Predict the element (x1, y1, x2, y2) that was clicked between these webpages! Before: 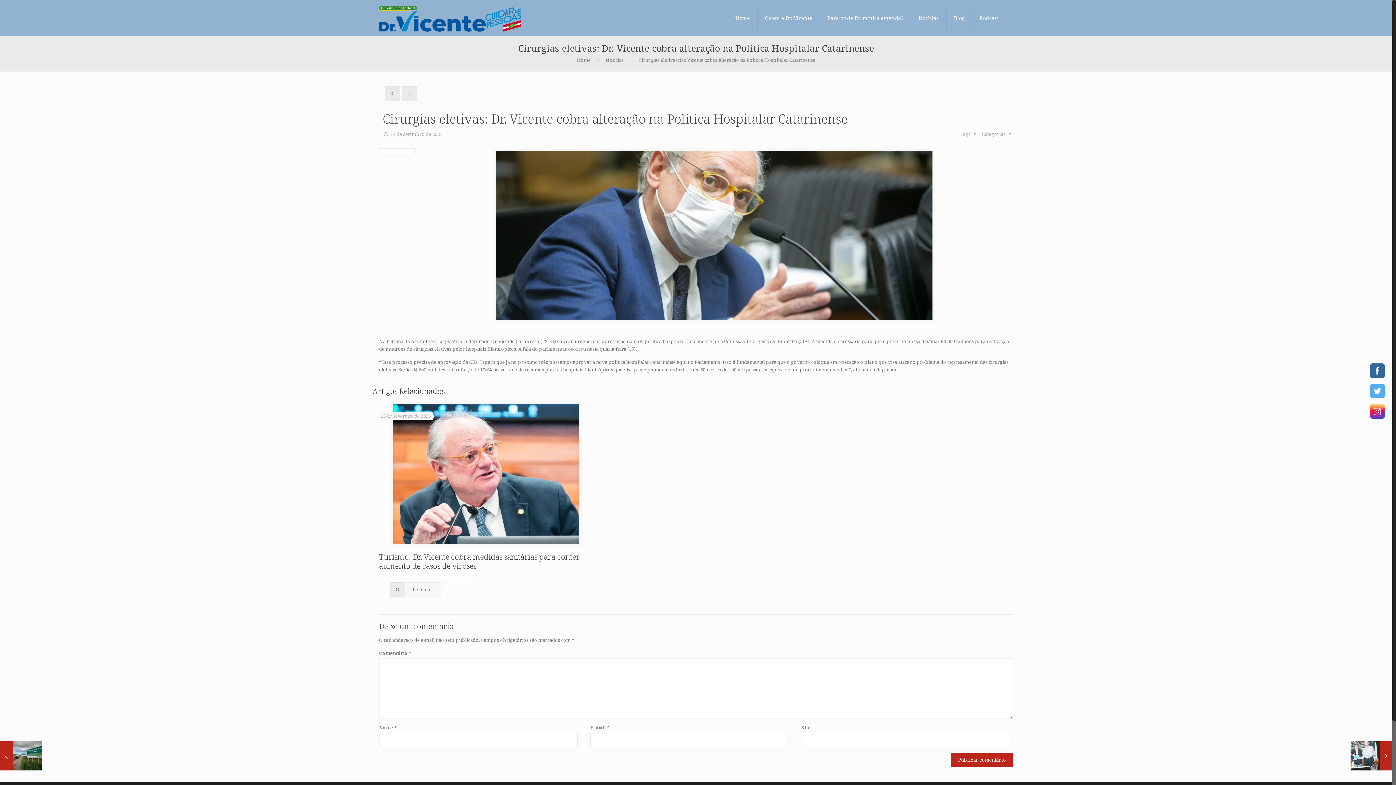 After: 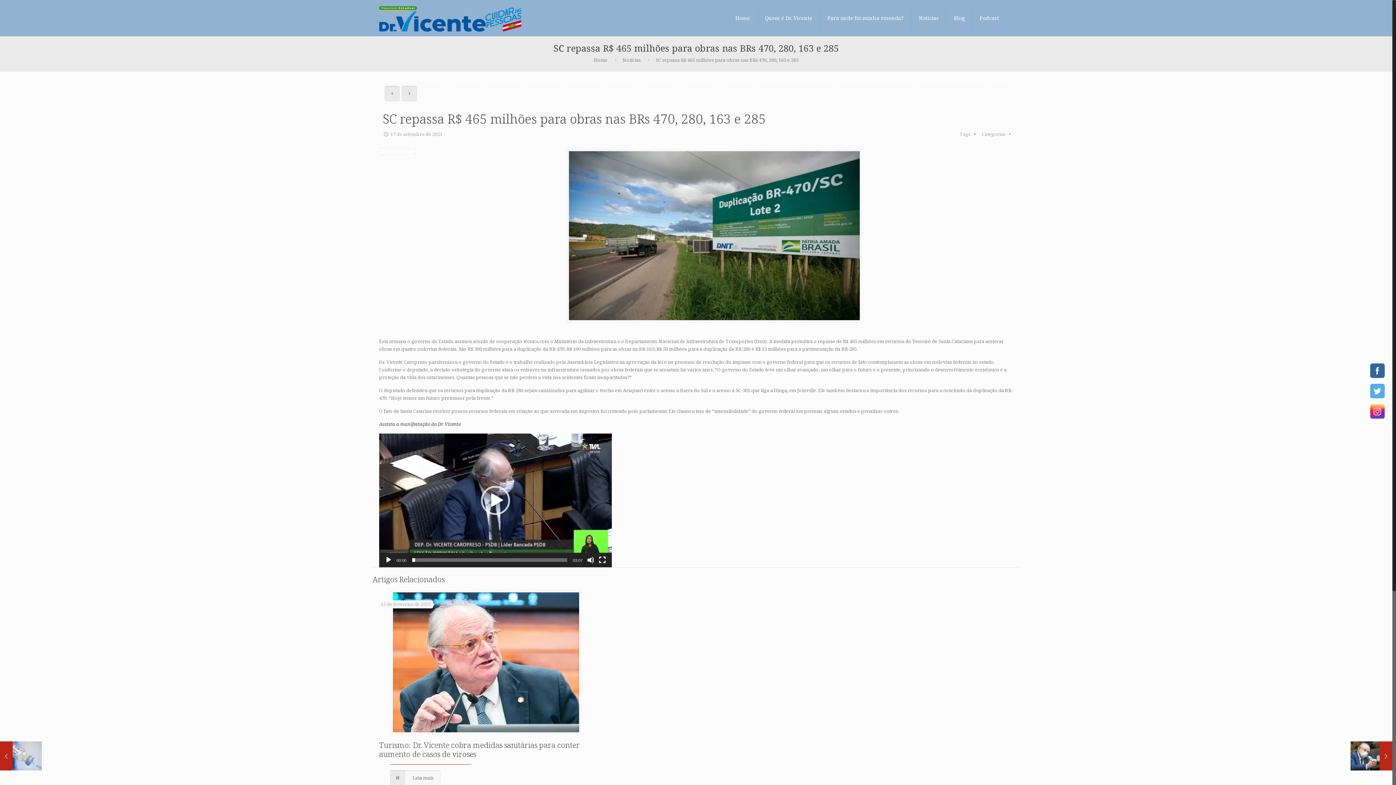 Action: label: SC repassa R$ 465 milhões para obras nas BRs 470, 280, 163 e 285
17 de setembro de 2021 bbox: (0, 741, 41, 770)